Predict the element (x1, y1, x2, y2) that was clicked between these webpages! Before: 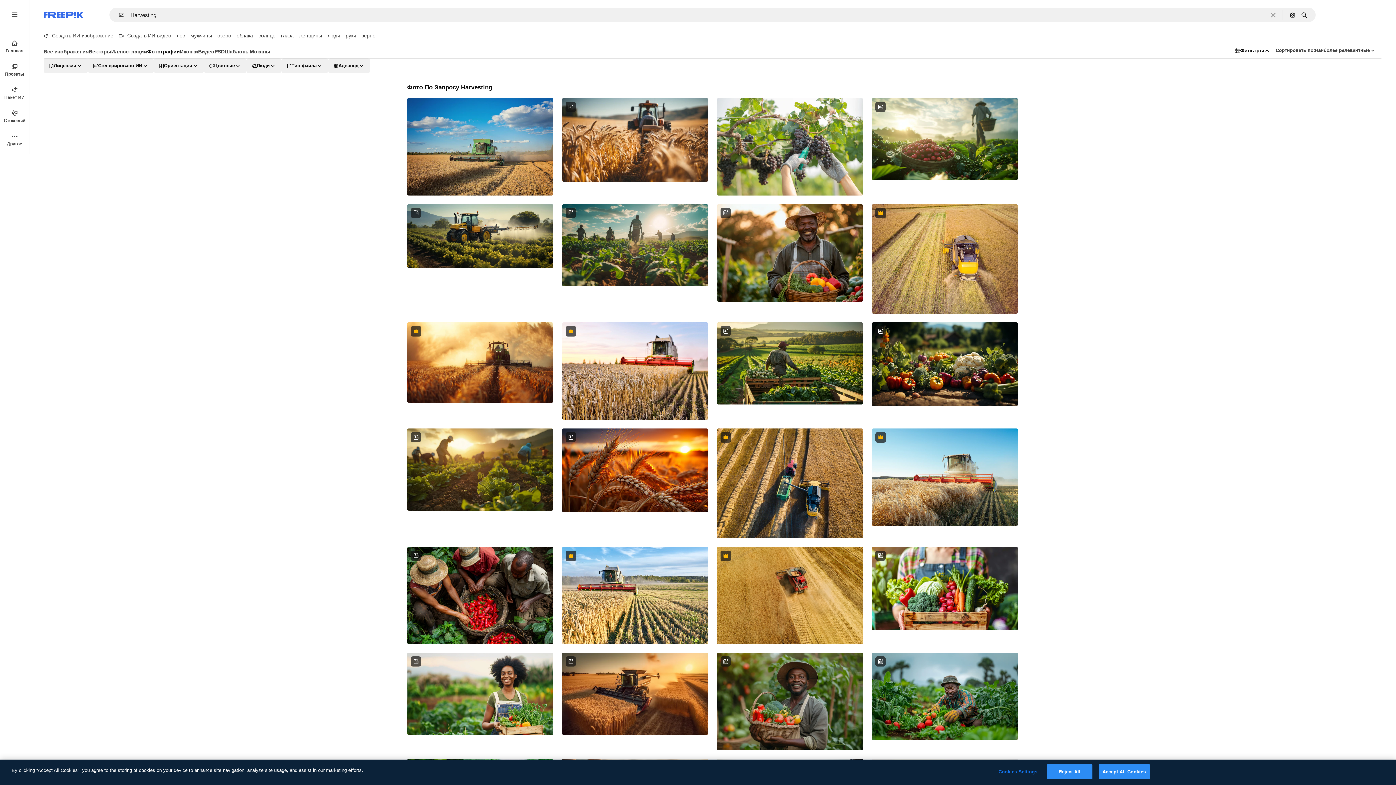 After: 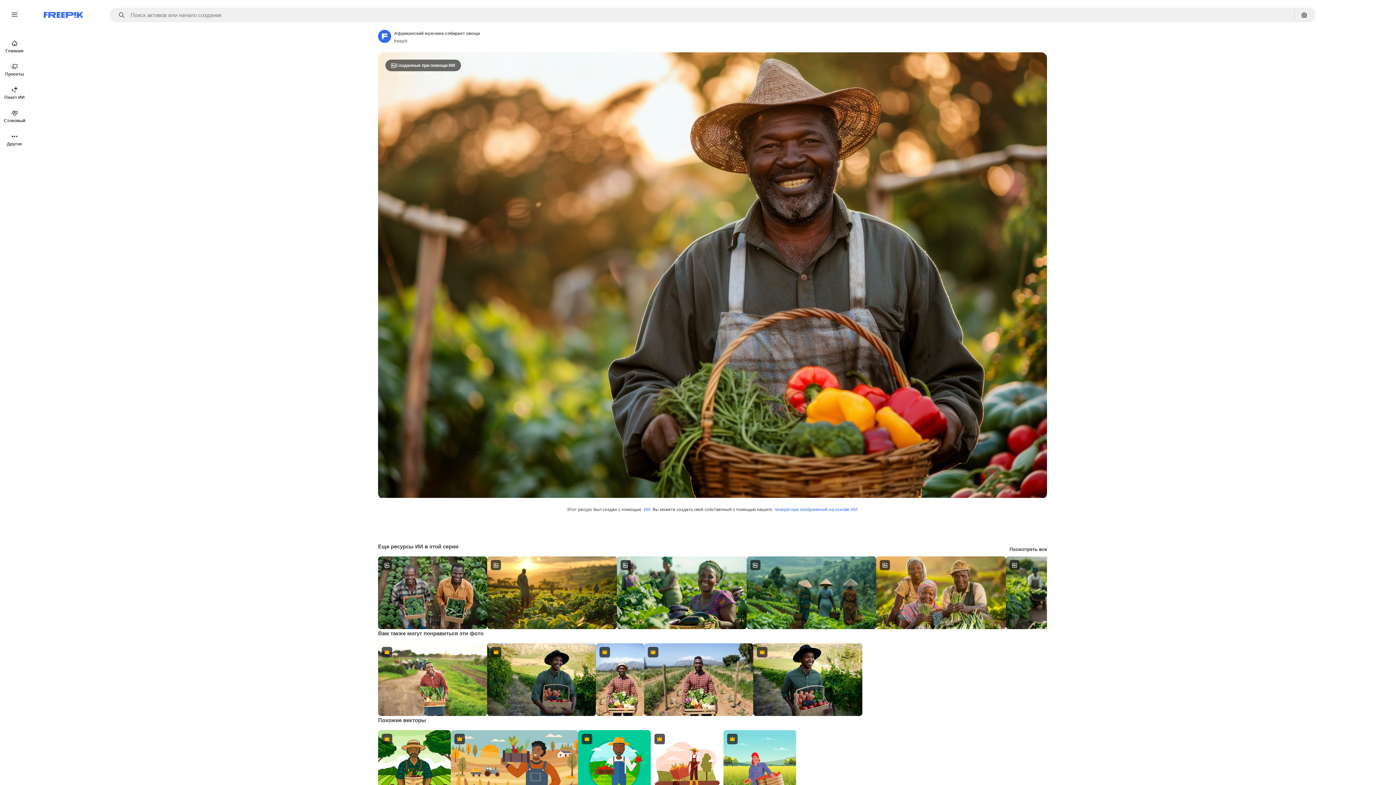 Action: bbox: (717, 204, 863, 301)